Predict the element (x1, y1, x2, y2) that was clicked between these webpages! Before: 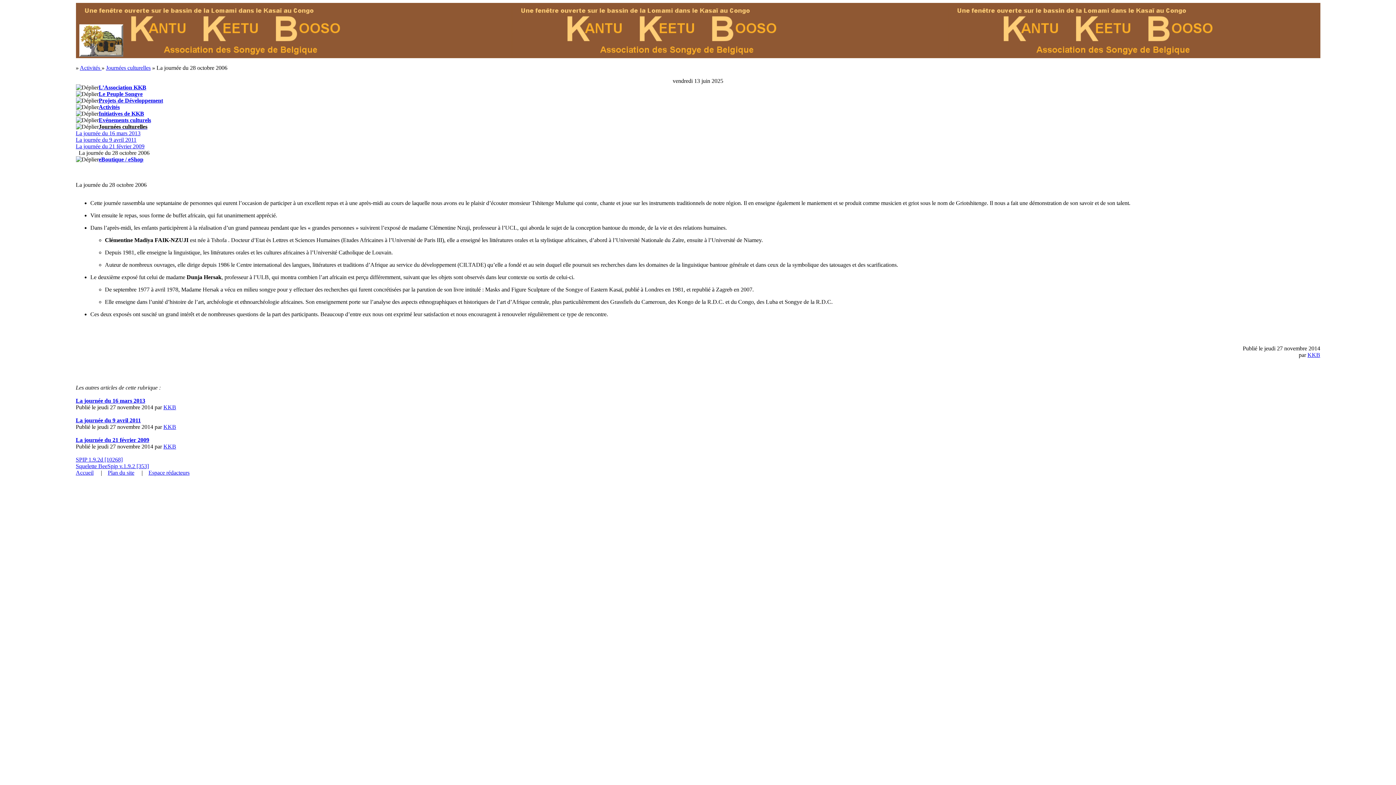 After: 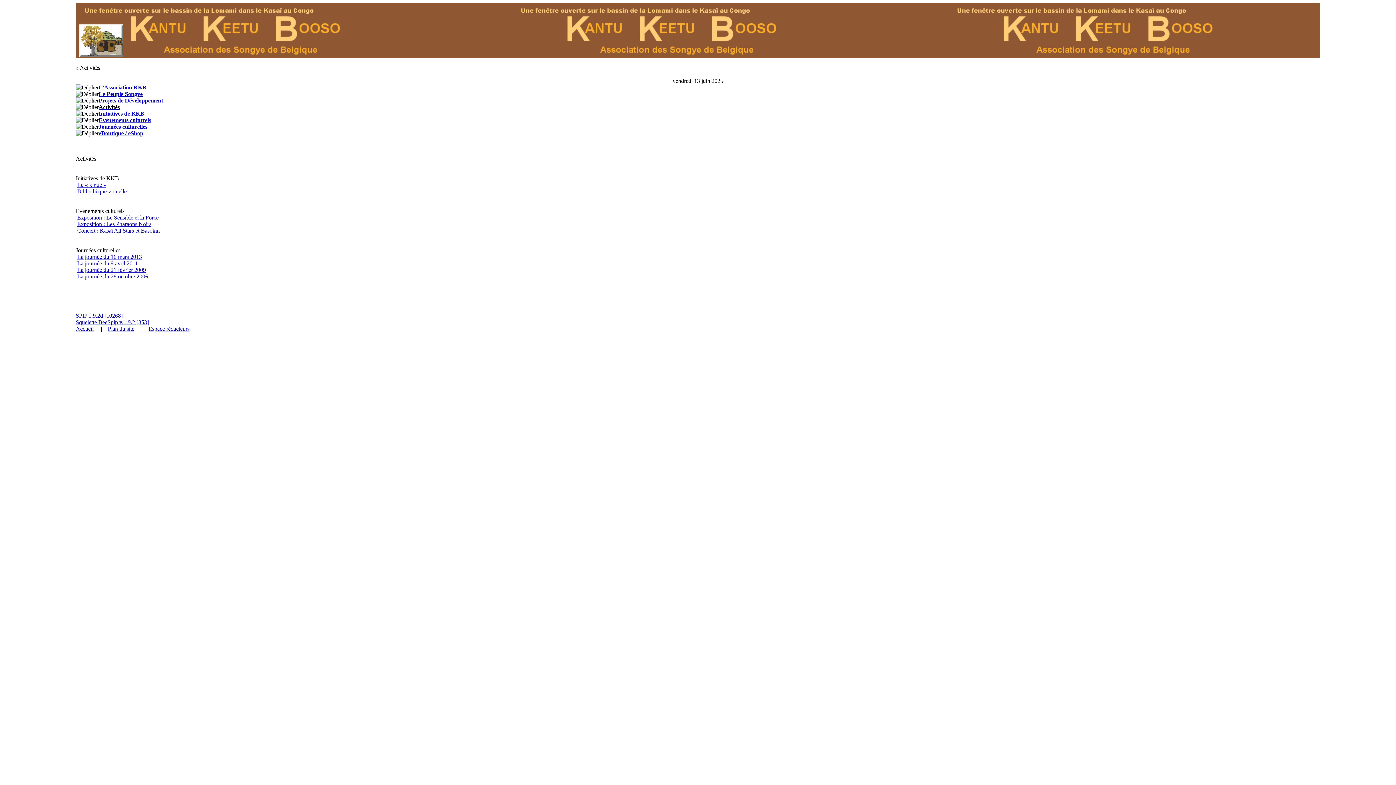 Action: bbox: (98, 104, 119, 110) label: Activités